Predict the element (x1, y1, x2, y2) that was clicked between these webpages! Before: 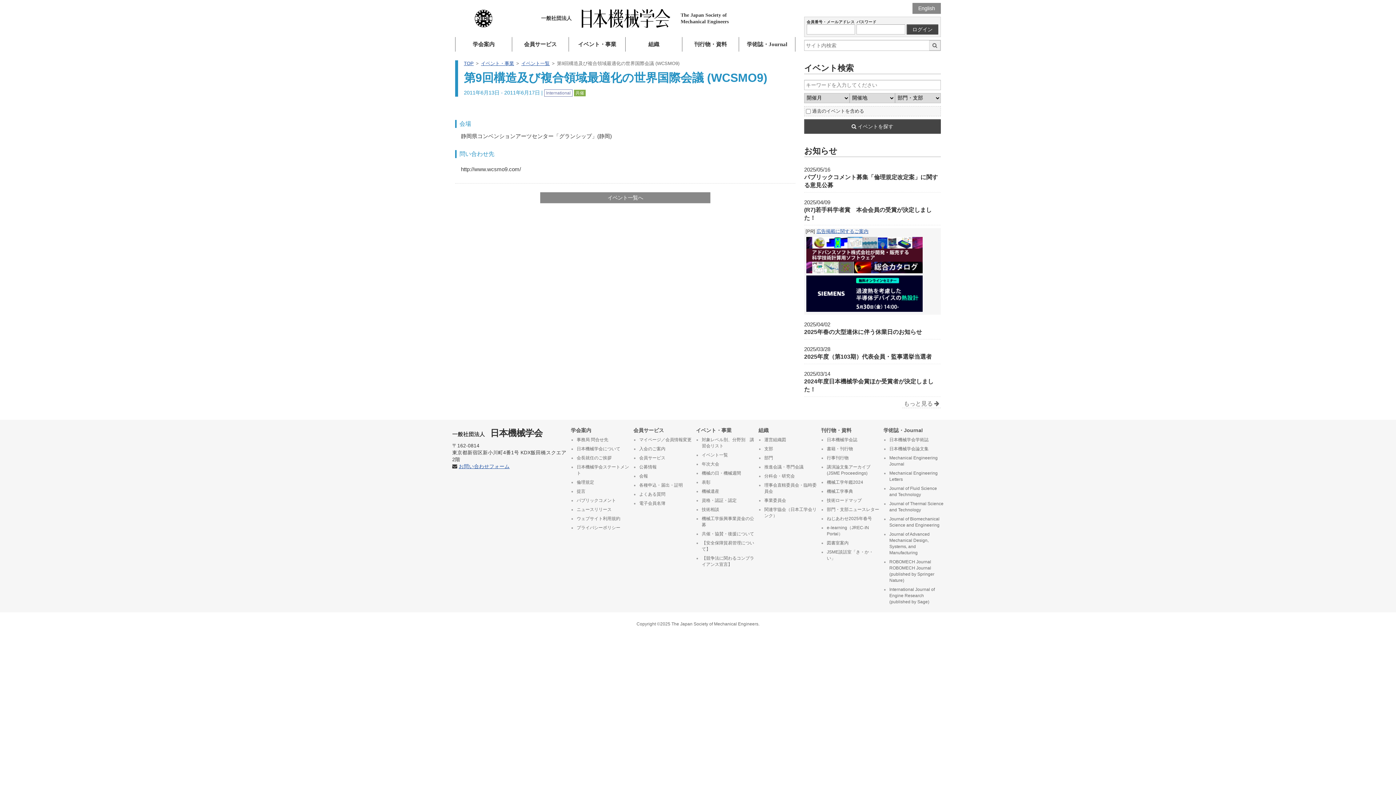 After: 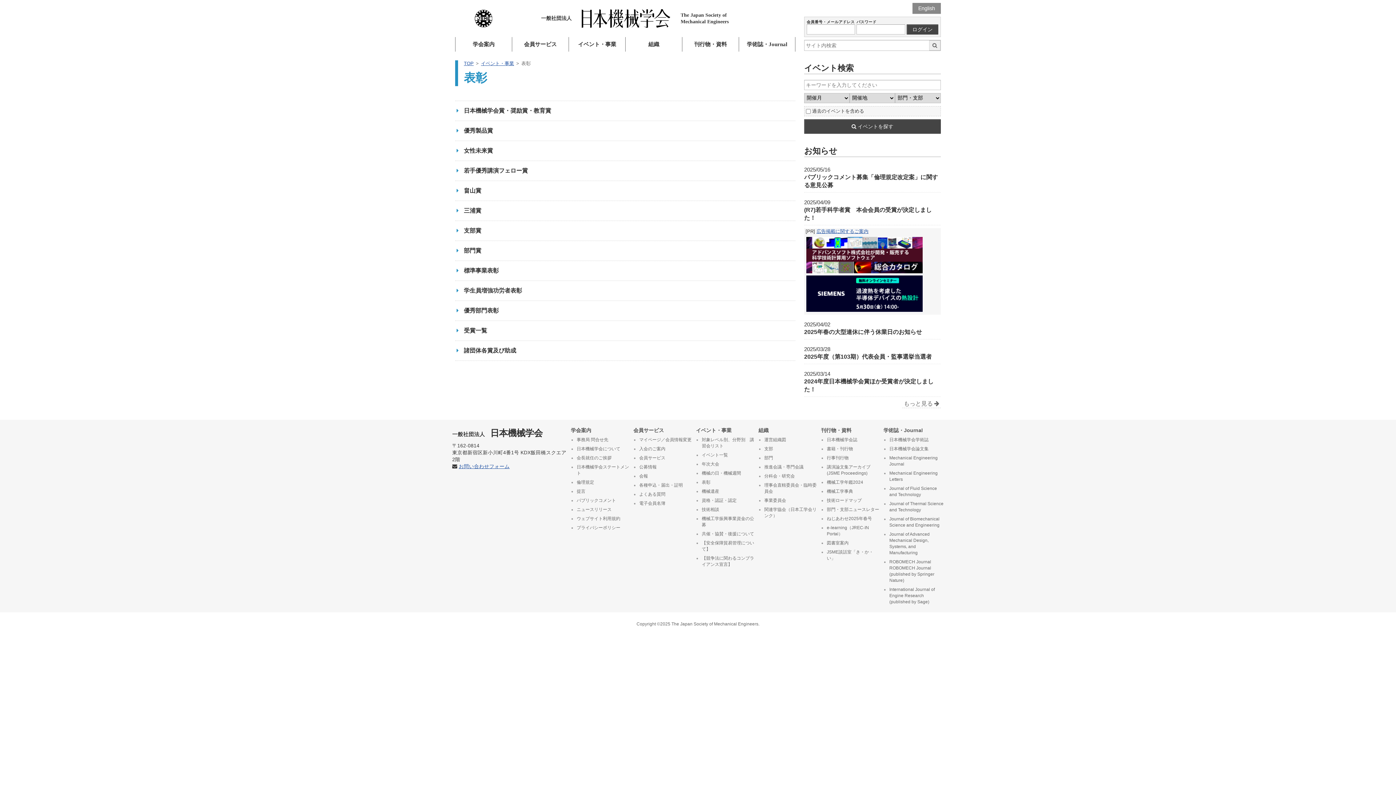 Action: bbox: (701, 478, 755, 487) label: 表彰